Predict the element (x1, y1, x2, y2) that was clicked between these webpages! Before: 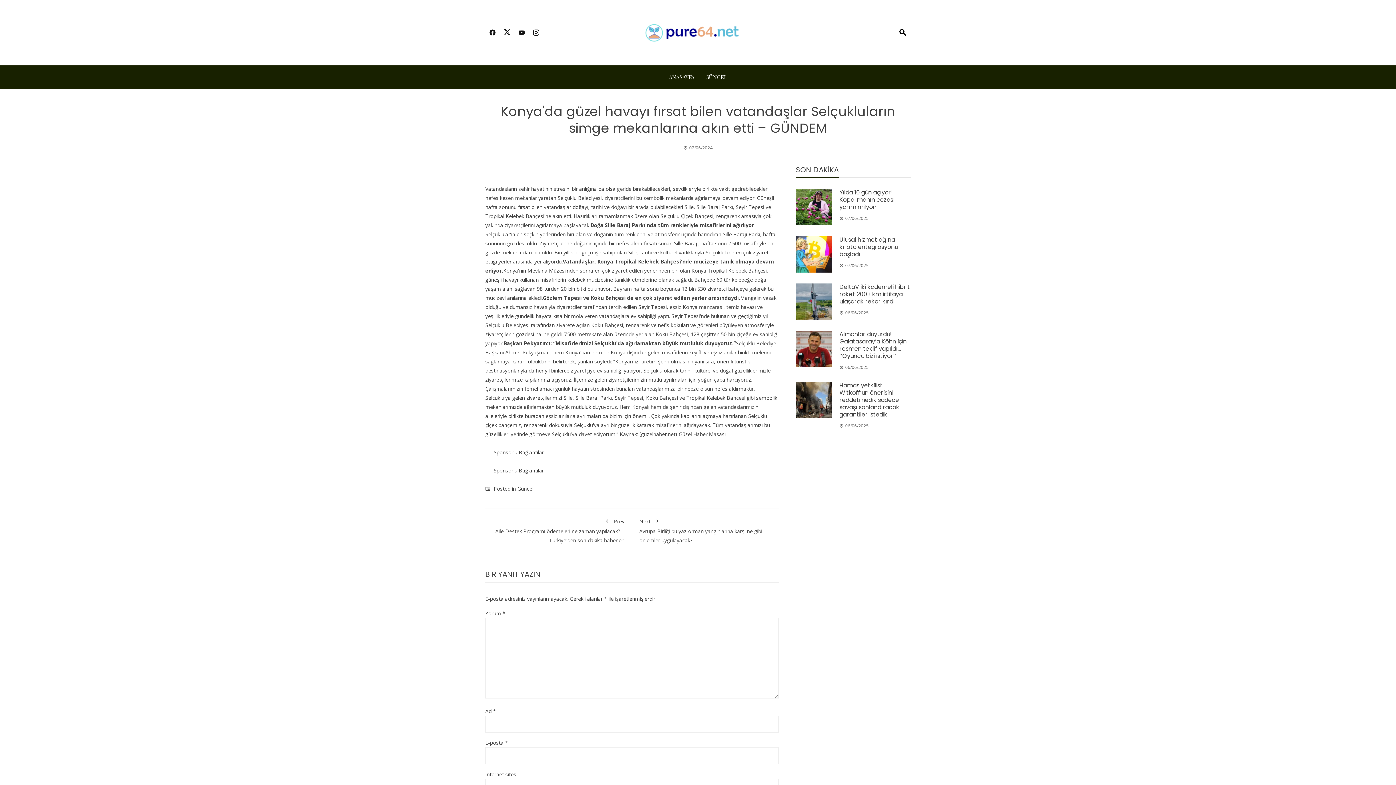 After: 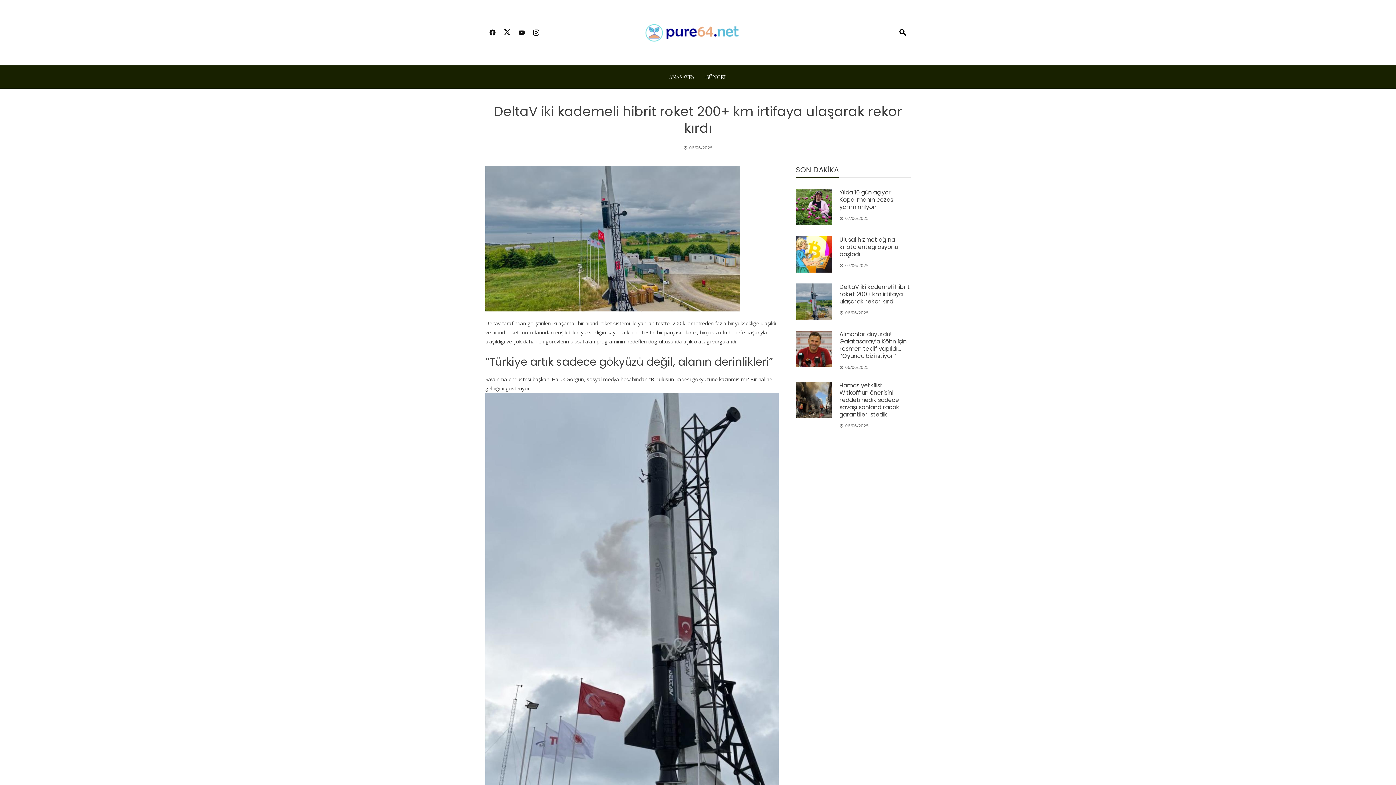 Action: label: DeltaV iki kademeli hibrit roket 200+ km irtifaya ulaşarak rekor kırdı bbox: (839, 282, 910, 305)